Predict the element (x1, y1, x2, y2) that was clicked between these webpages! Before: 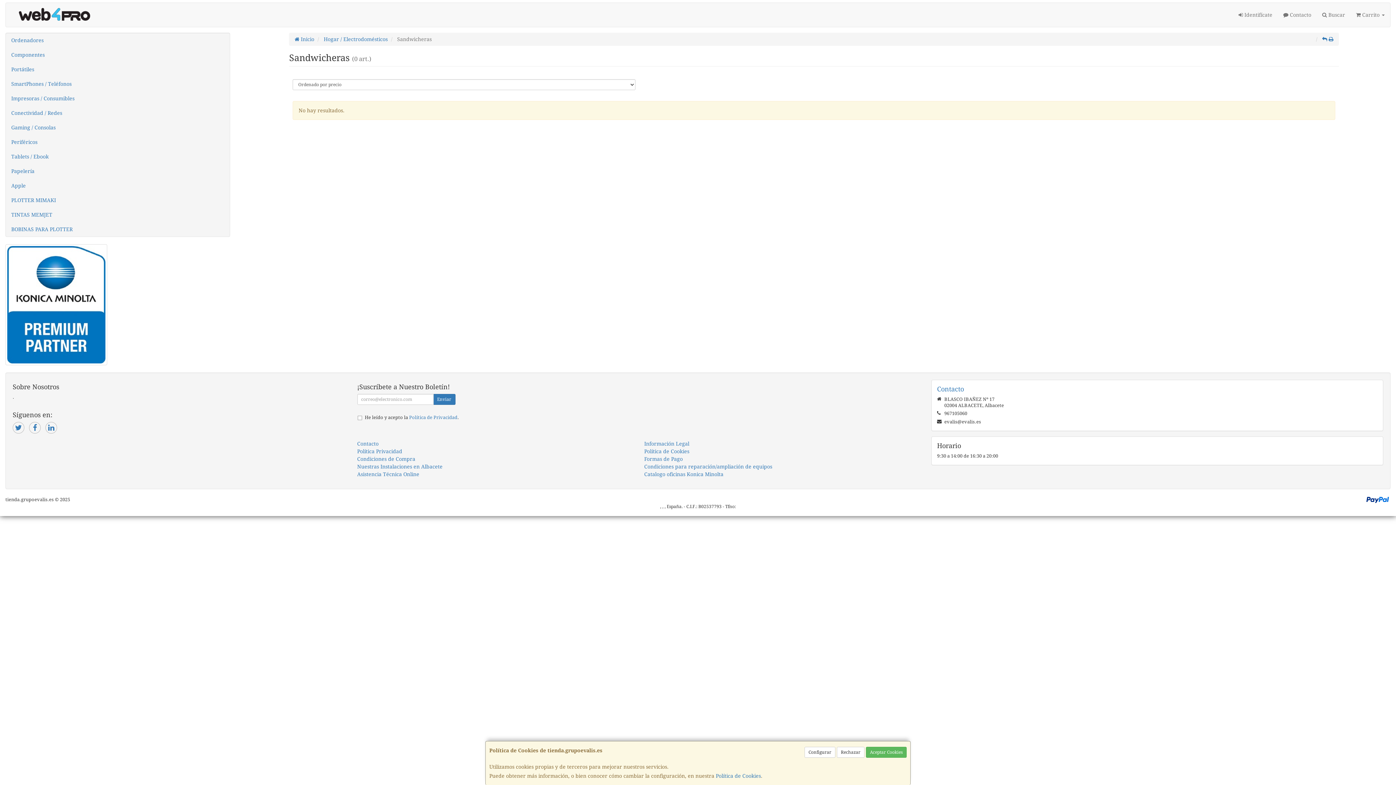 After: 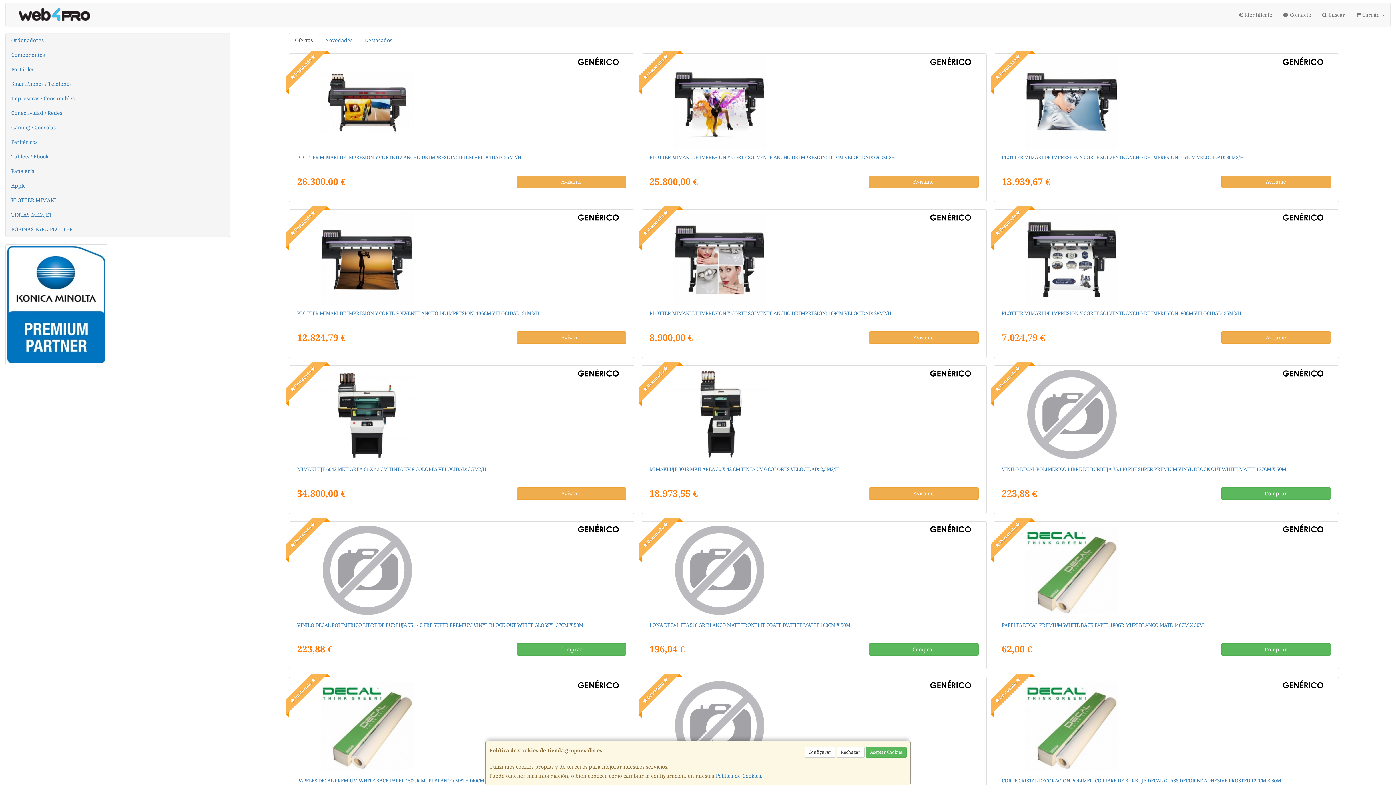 Action: bbox: (294, 36, 314, 42) label:  Inicio